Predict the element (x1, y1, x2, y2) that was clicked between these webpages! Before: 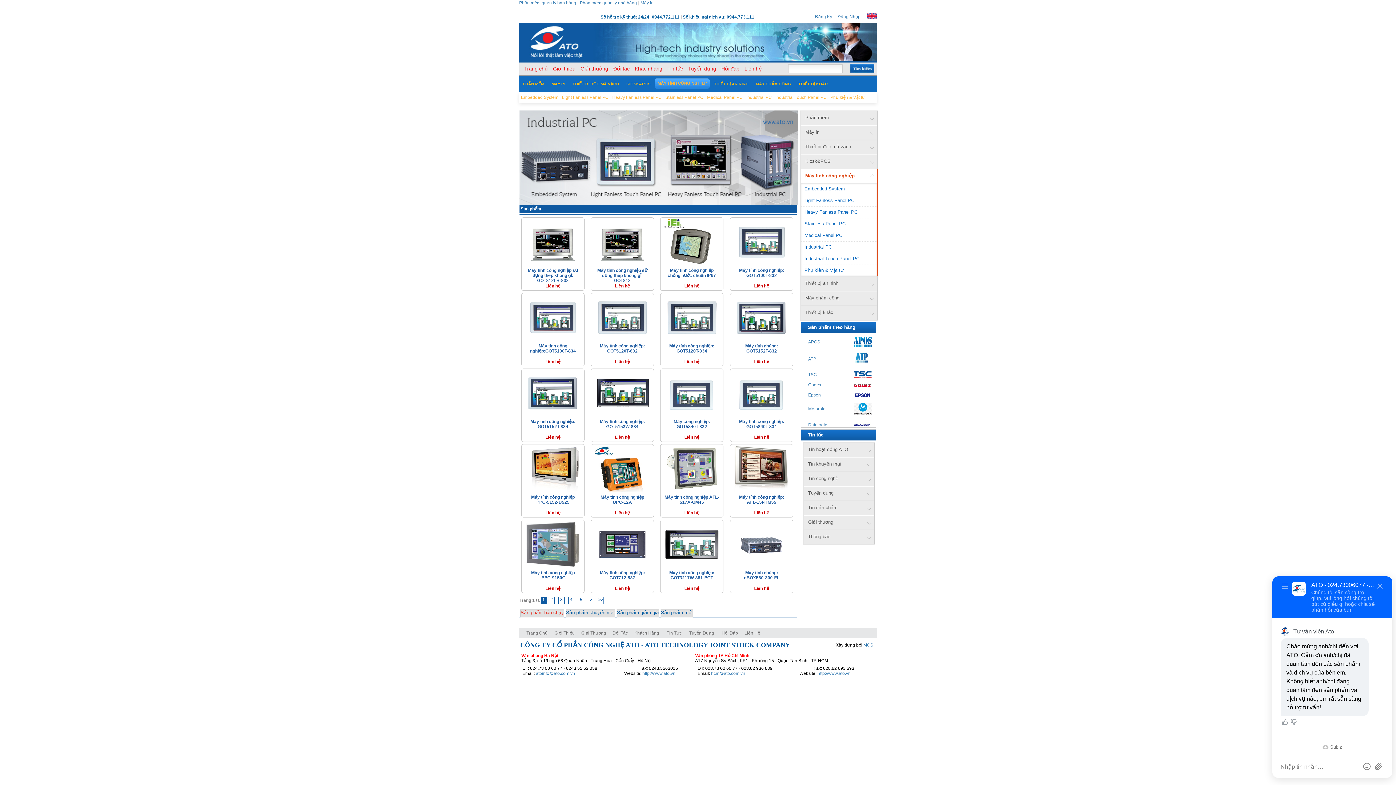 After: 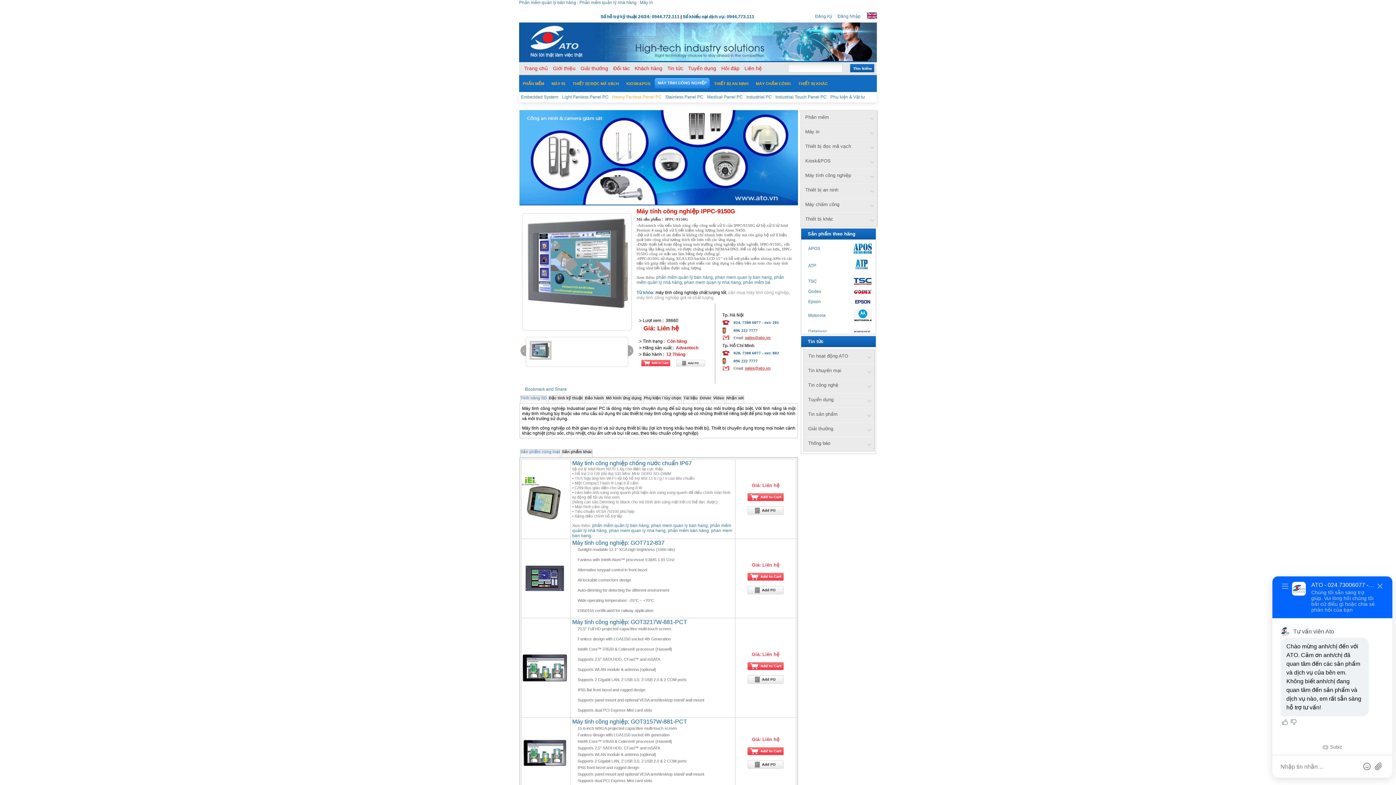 Action: bbox: (525, 575, 580, 580) label: Máy tính công nghiệp IPPC-9150G